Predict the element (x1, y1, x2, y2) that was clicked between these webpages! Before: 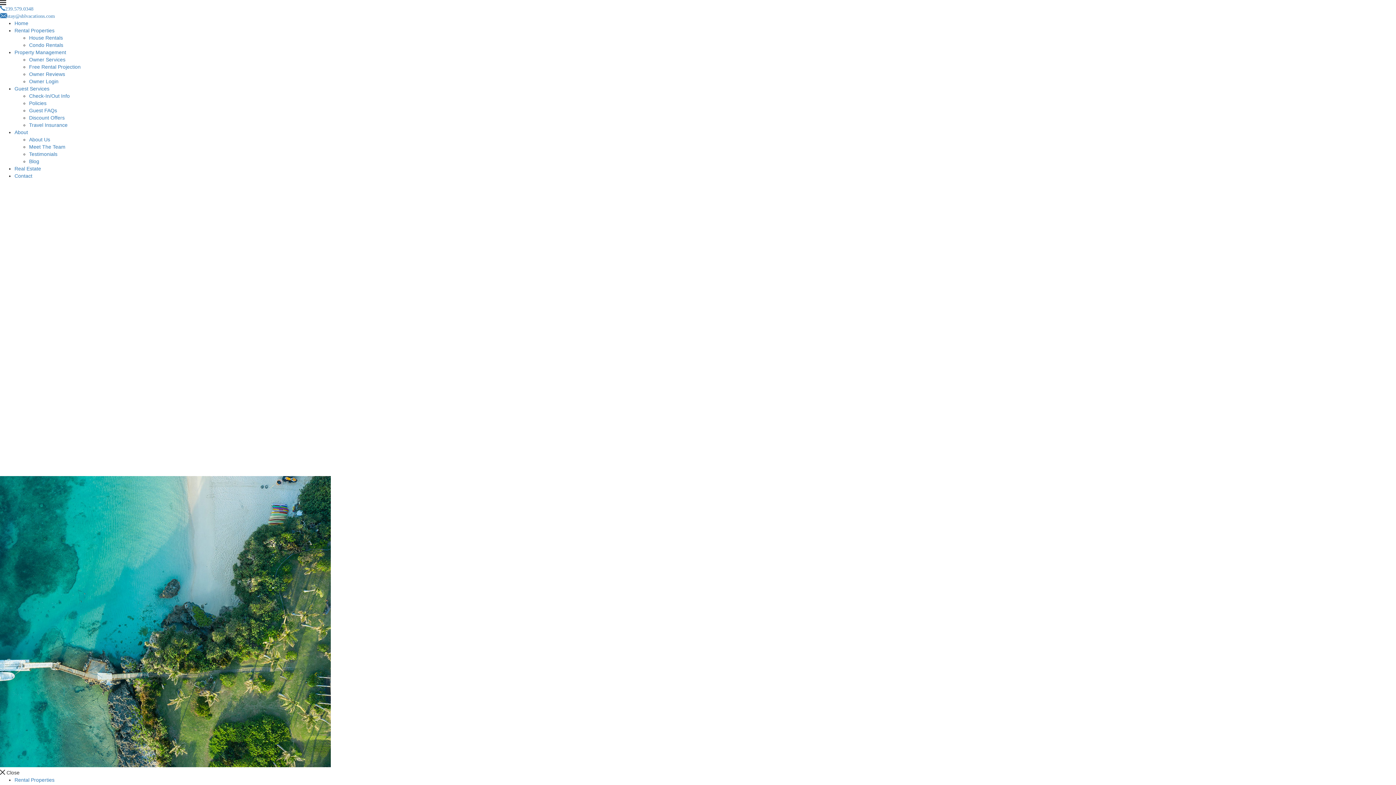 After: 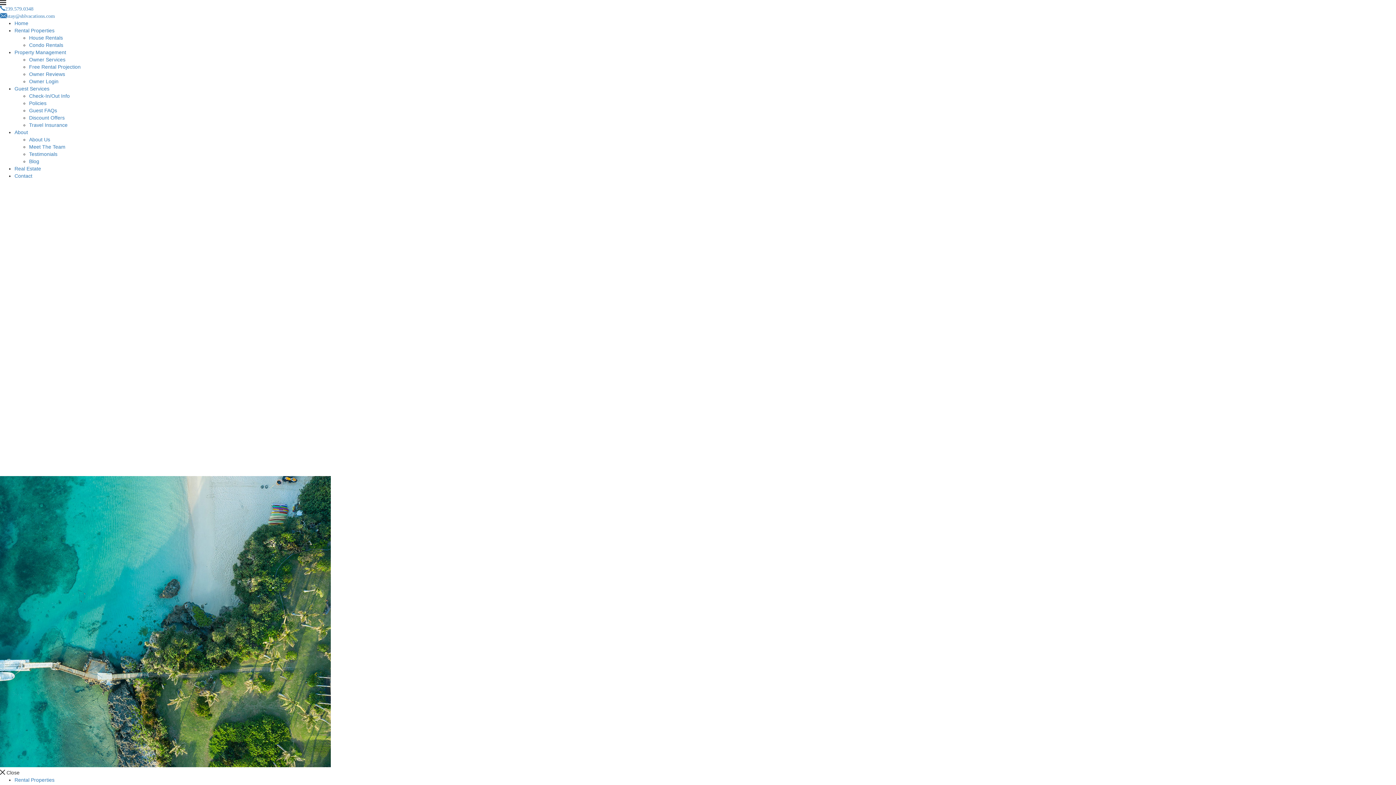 Action: bbox: (29, 122, 67, 128) label: Travel Insurance